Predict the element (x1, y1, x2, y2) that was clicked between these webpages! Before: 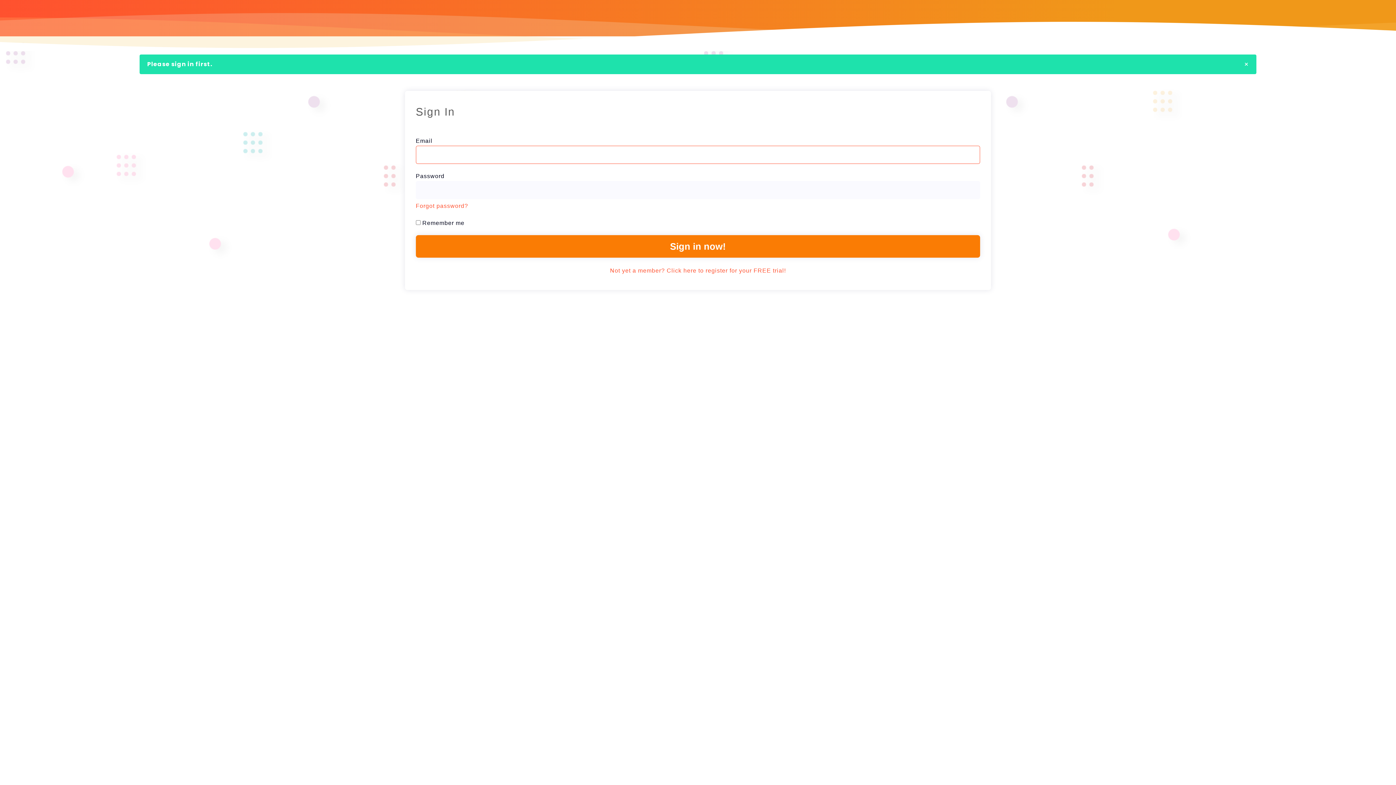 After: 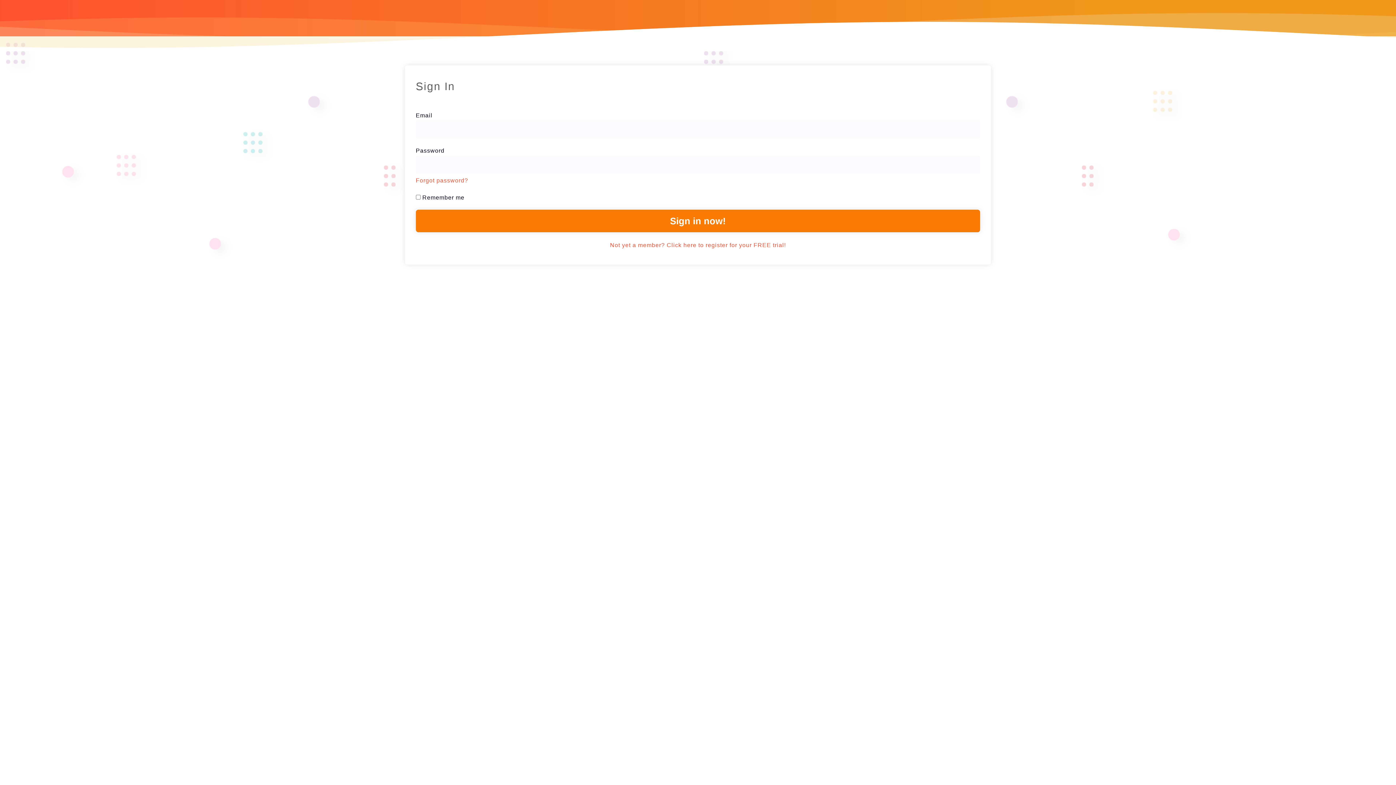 Action: bbox: (1244, 59, 1249, 69) label: ×